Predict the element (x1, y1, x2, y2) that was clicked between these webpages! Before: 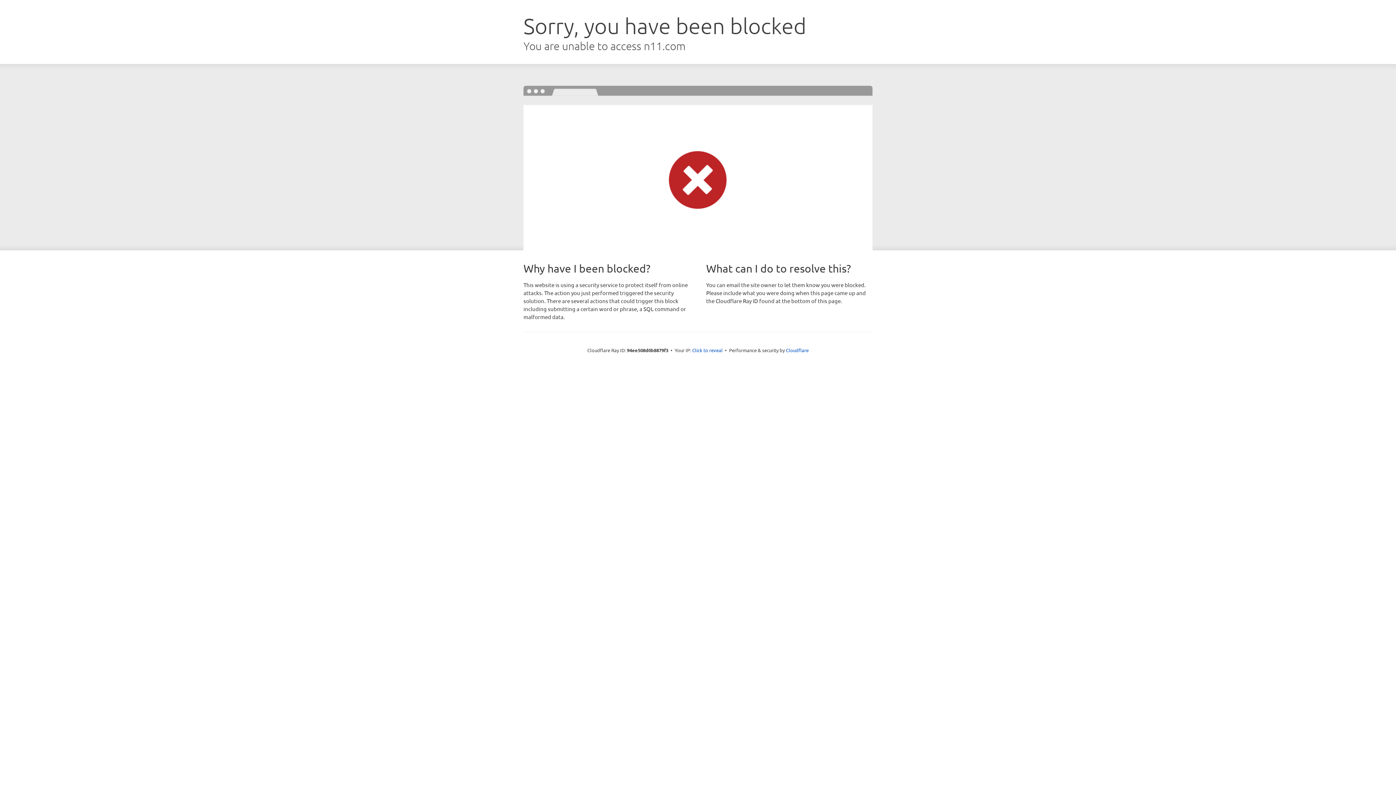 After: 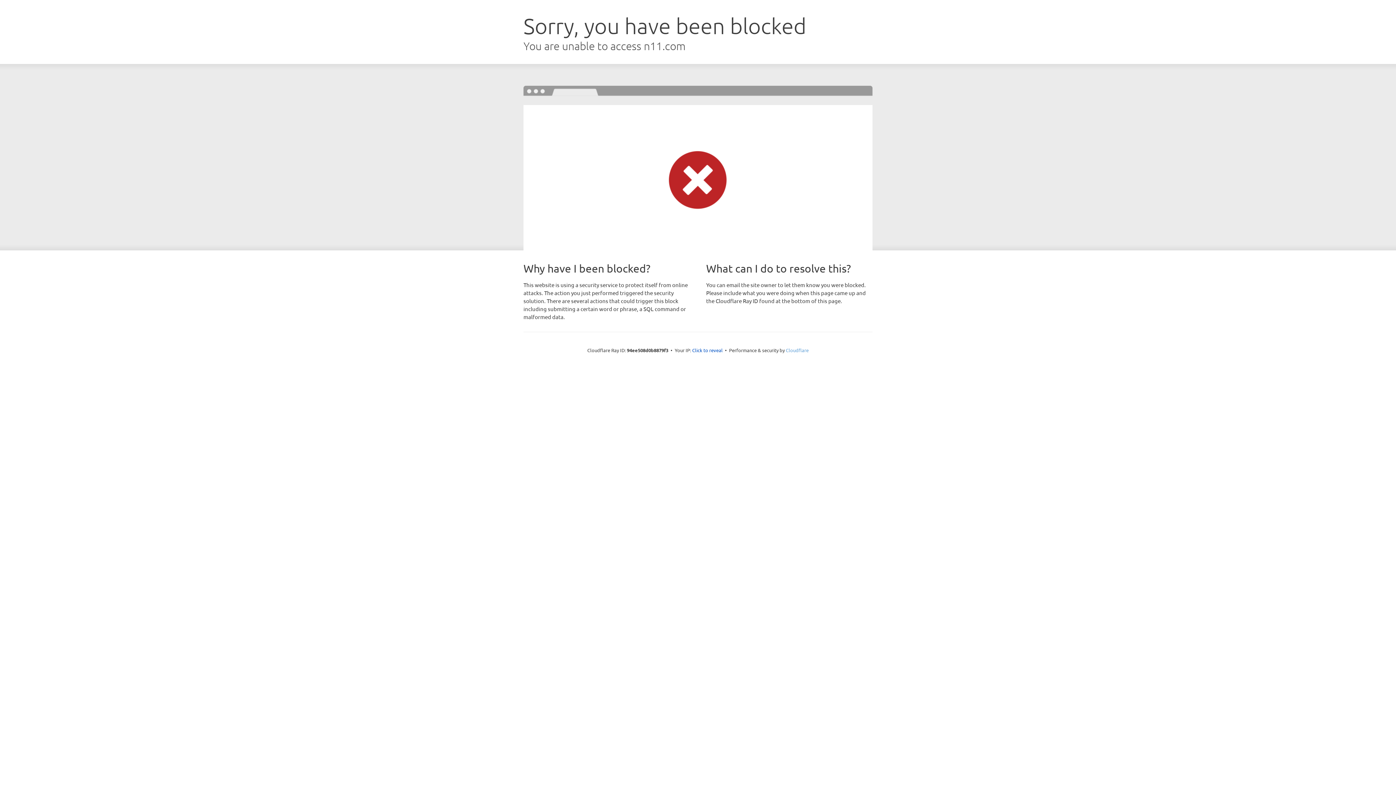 Action: bbox: (786, 347, 808, 353) label: Cloudflare